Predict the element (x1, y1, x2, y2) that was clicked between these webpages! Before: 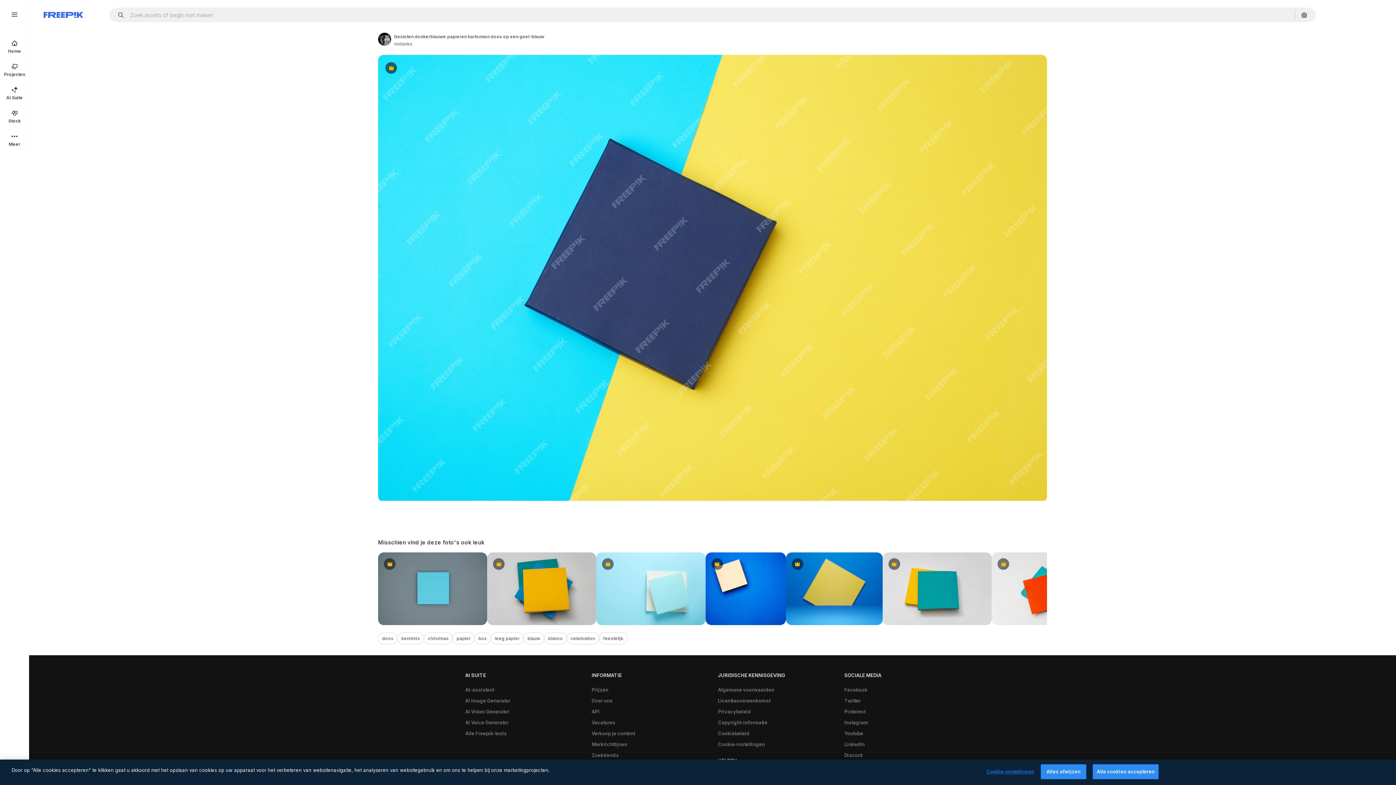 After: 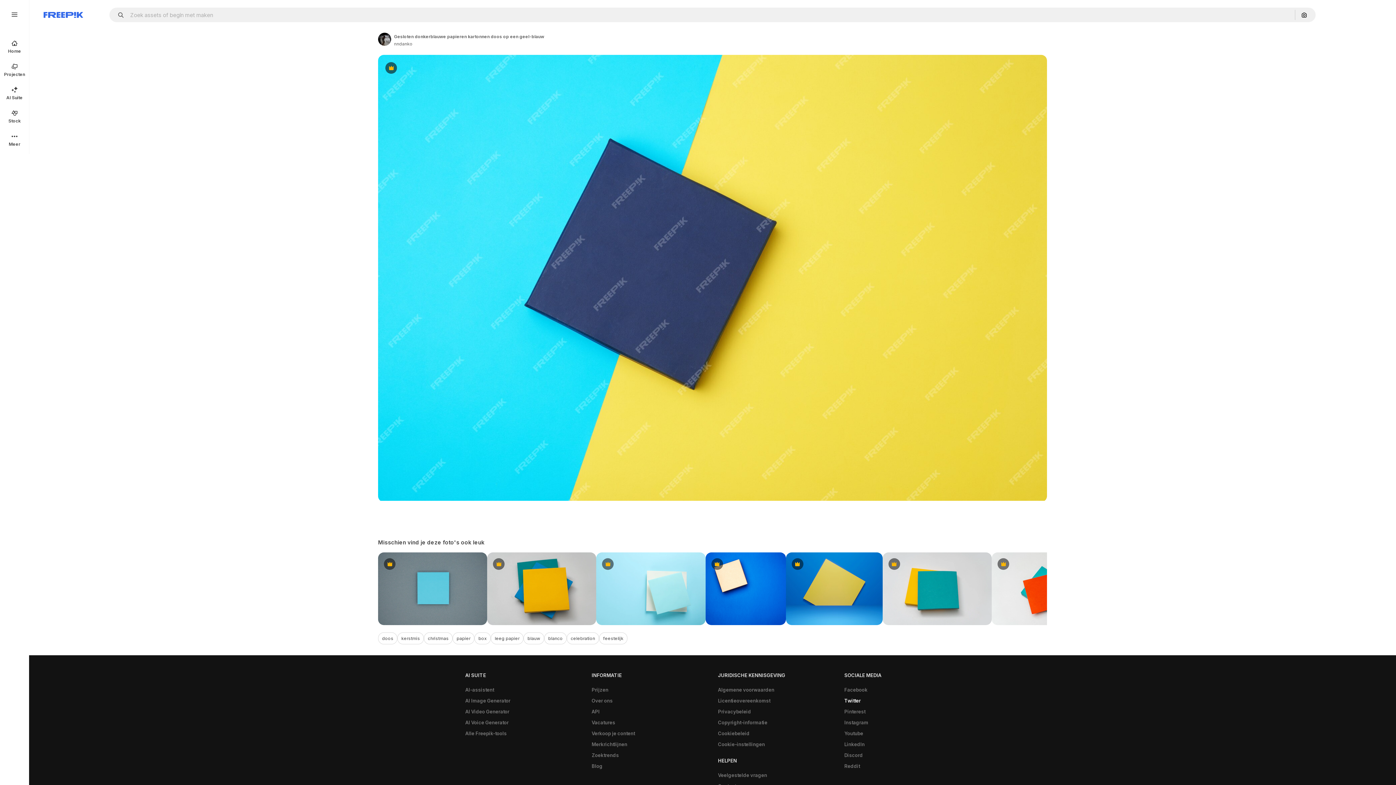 Action: bbox: (840, 695, 864, 706) label: Twitter